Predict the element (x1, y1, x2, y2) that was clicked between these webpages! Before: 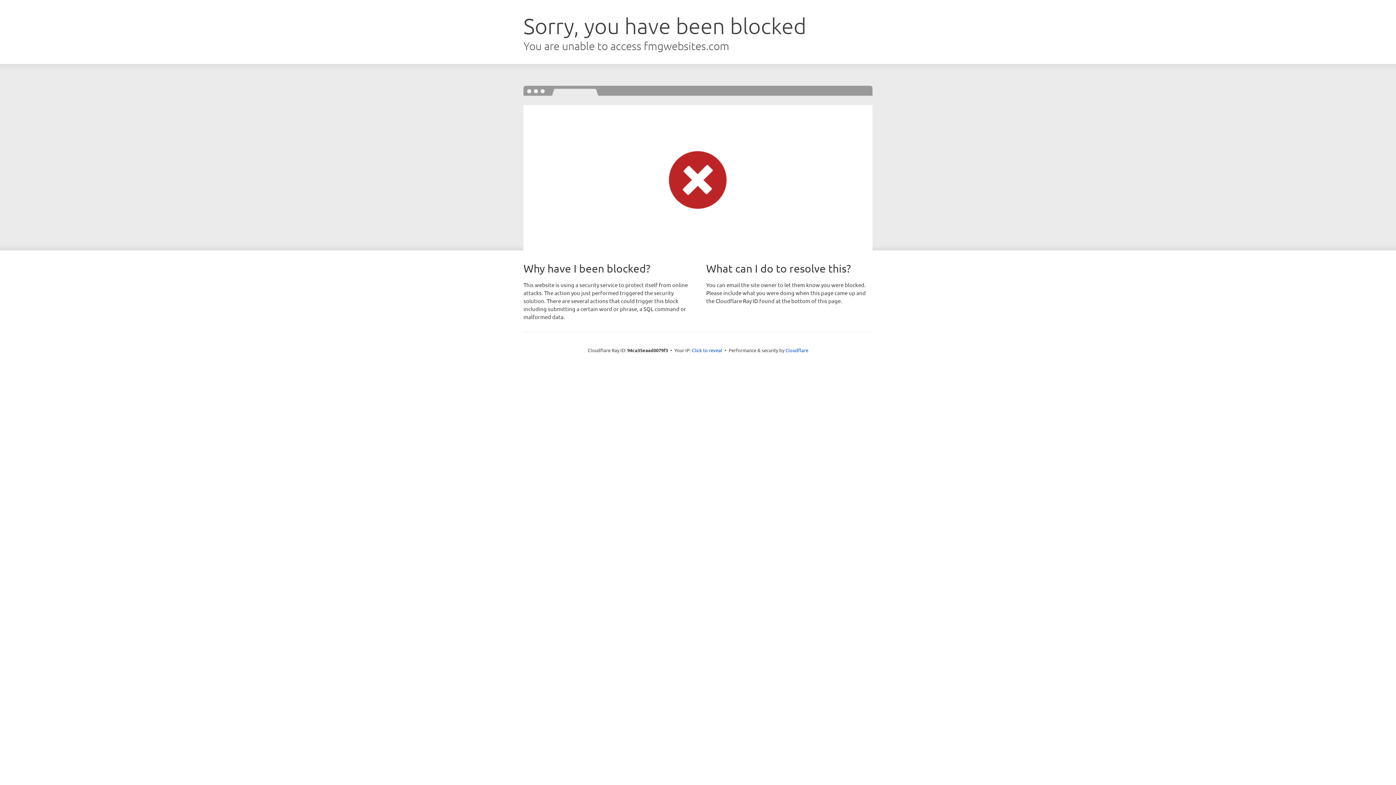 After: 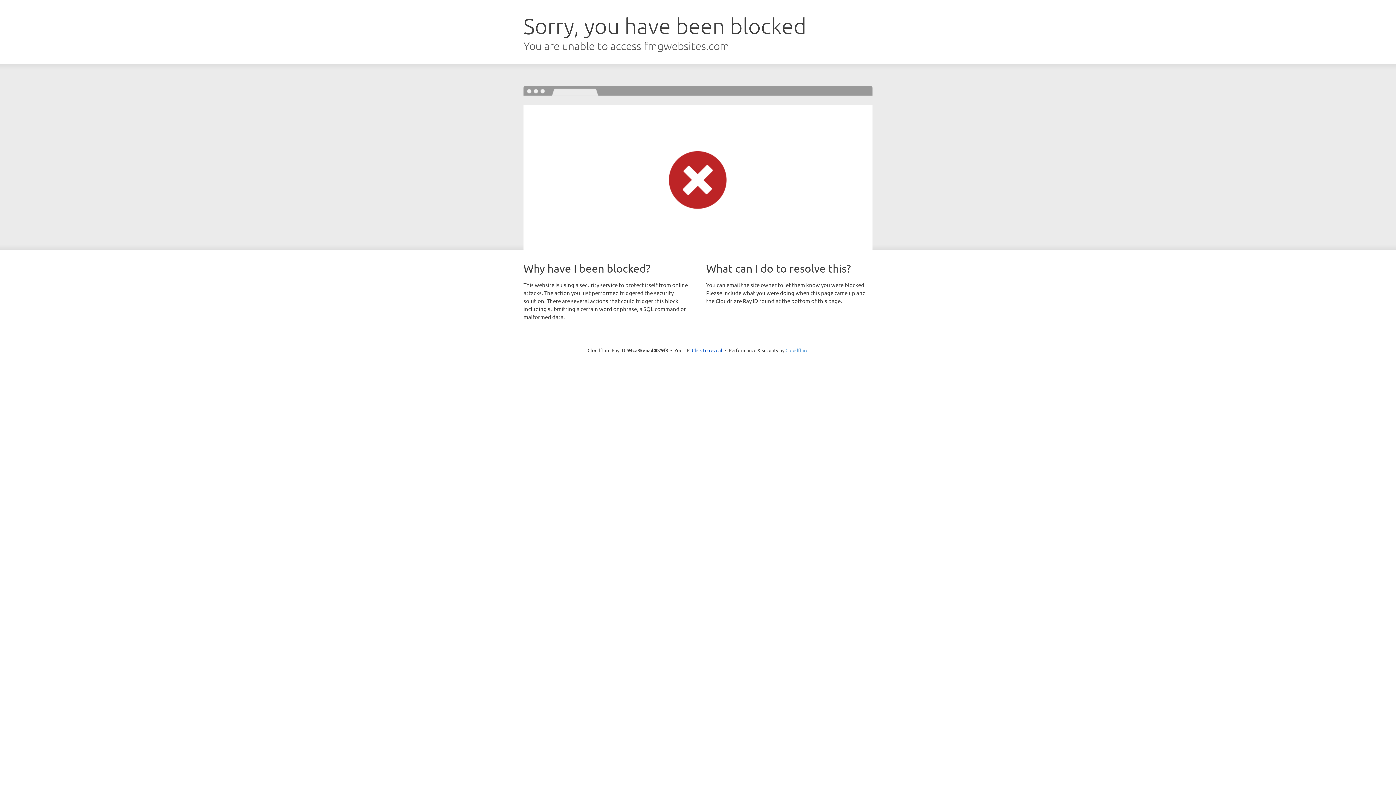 Action: label: Cloudflare bbox: (785, 347, 808, 353)